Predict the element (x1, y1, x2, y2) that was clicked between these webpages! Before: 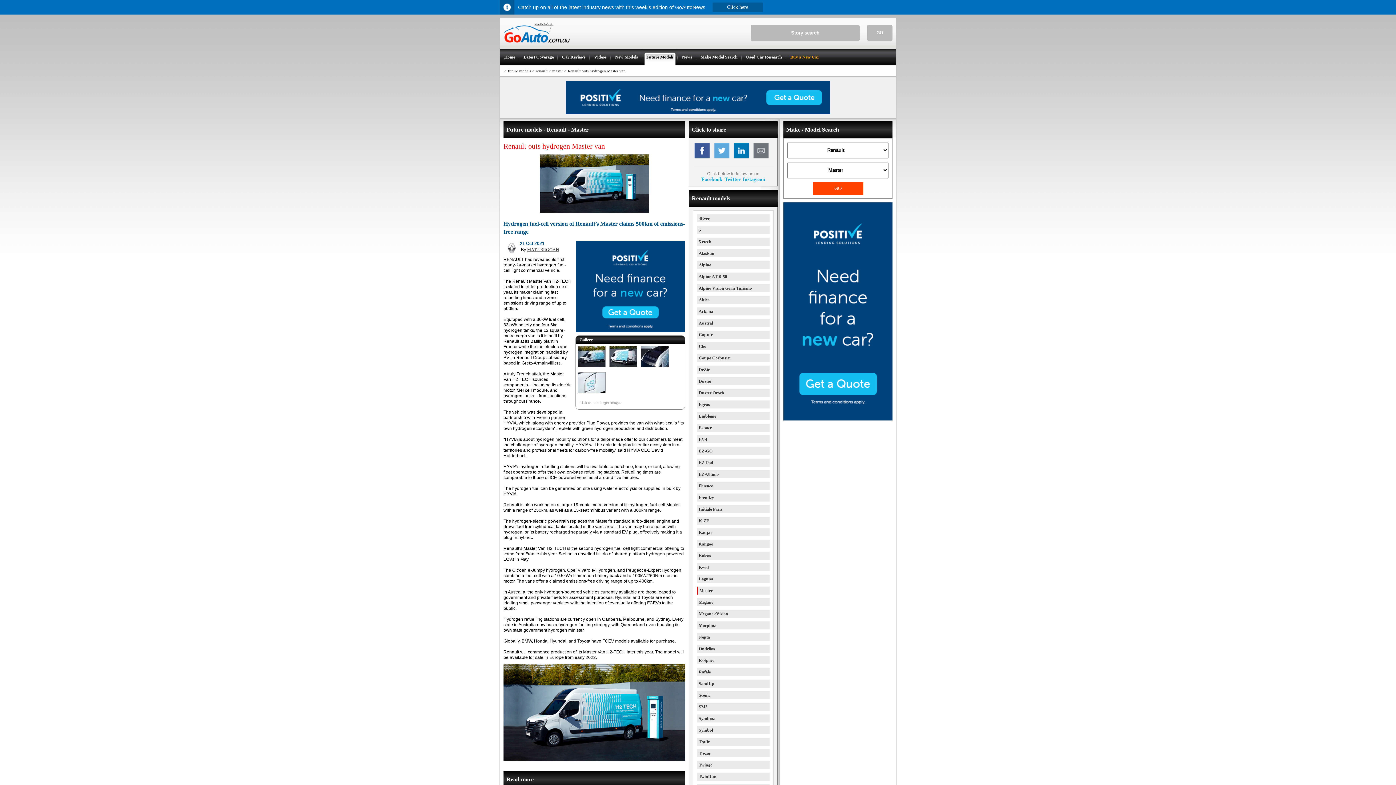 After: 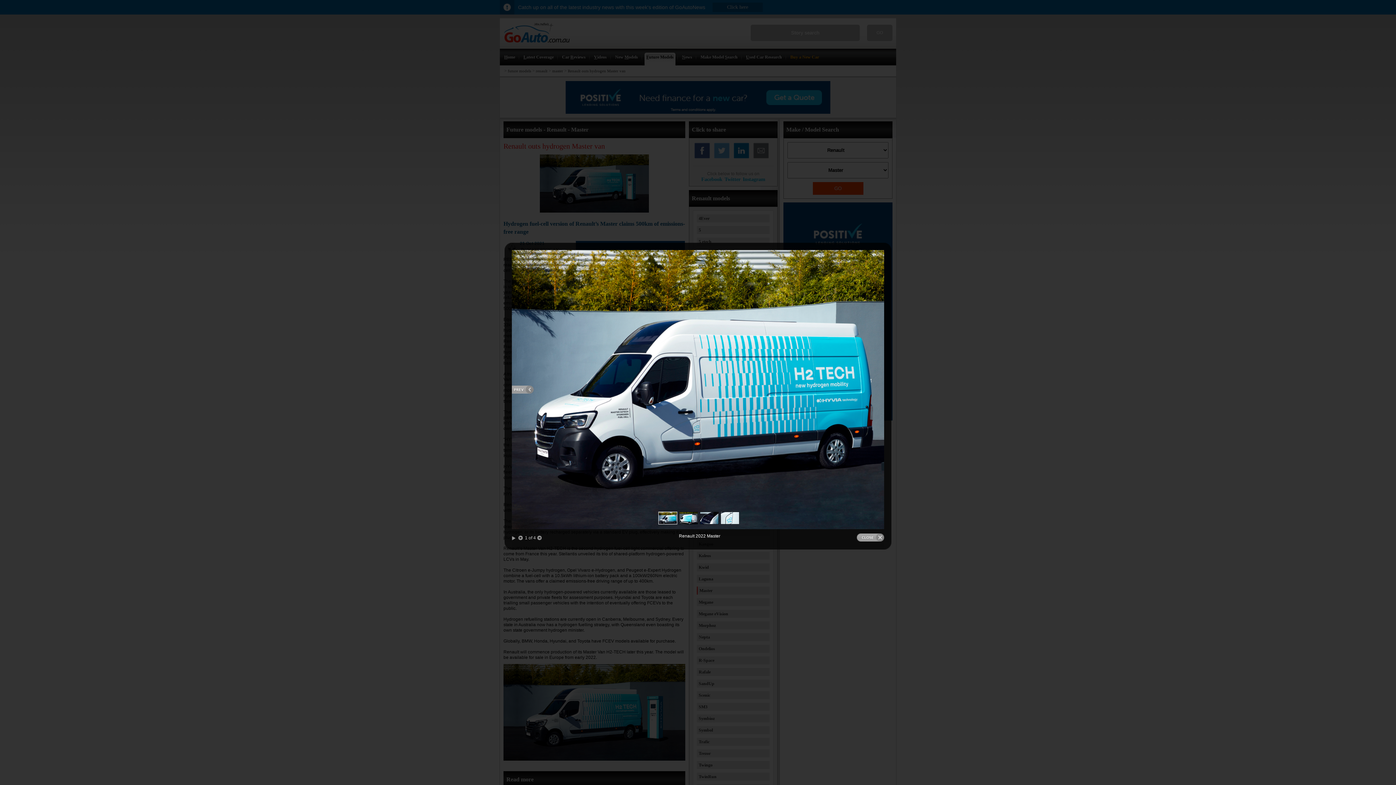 Action: bbox: (576, 365, 607, 369)